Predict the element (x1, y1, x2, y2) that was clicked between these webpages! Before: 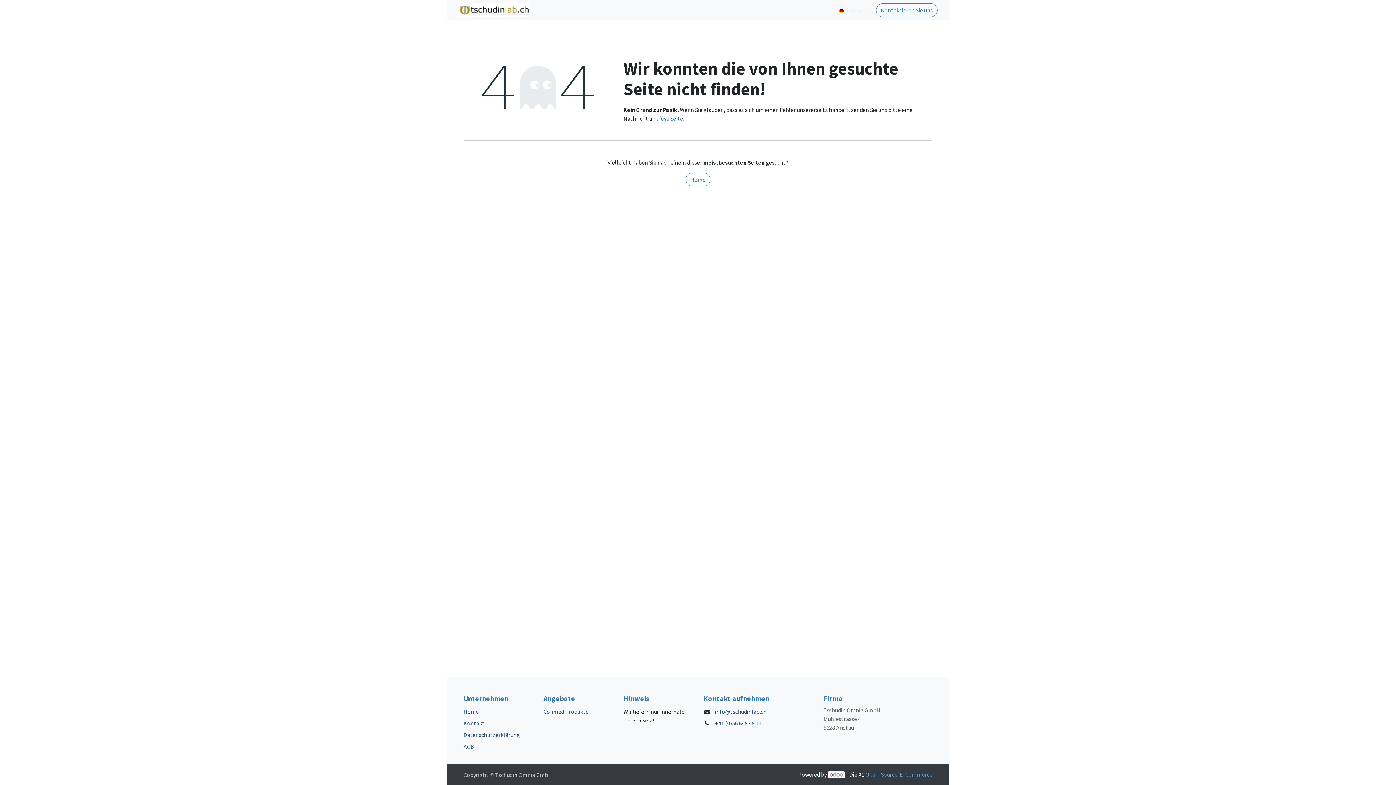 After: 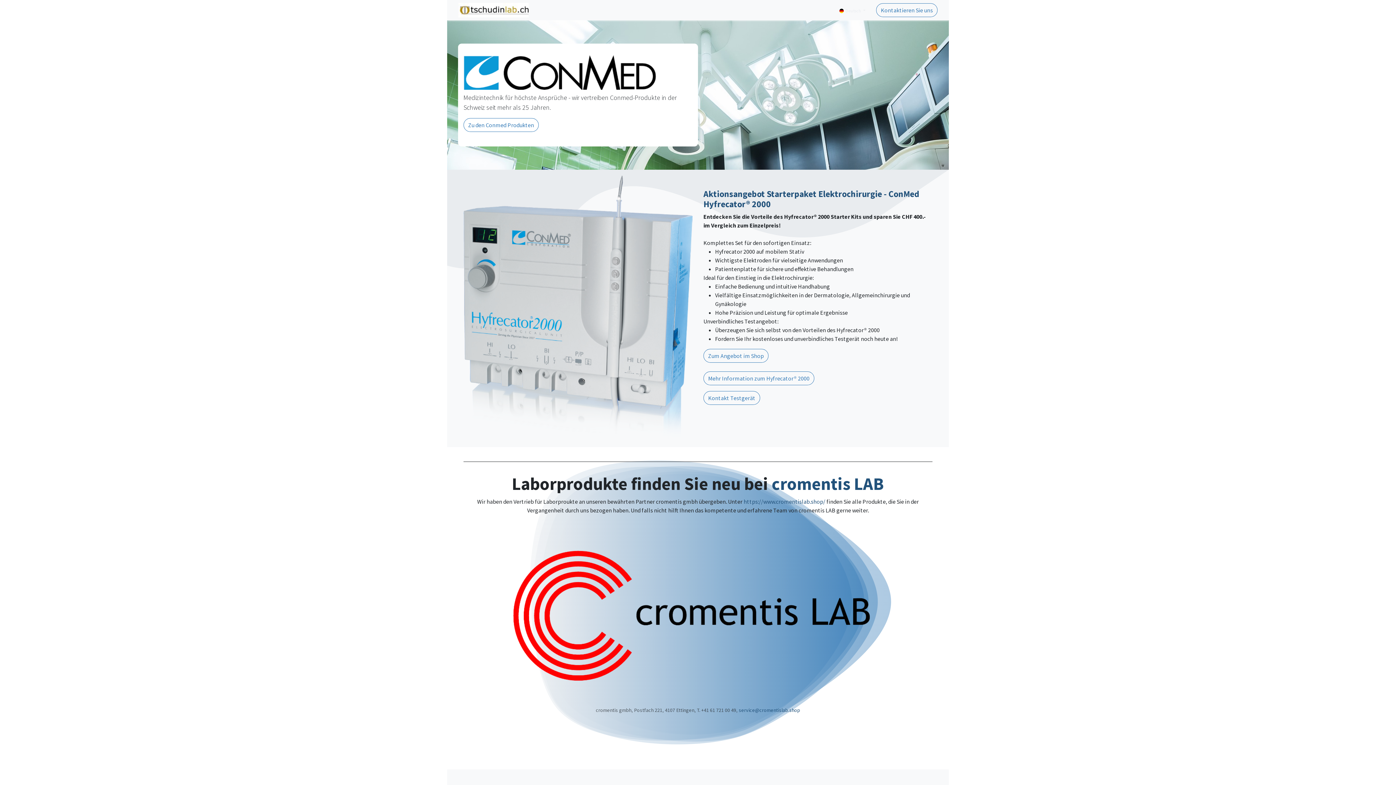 Action: bbox: (685, 172, 710, 186) label: Home